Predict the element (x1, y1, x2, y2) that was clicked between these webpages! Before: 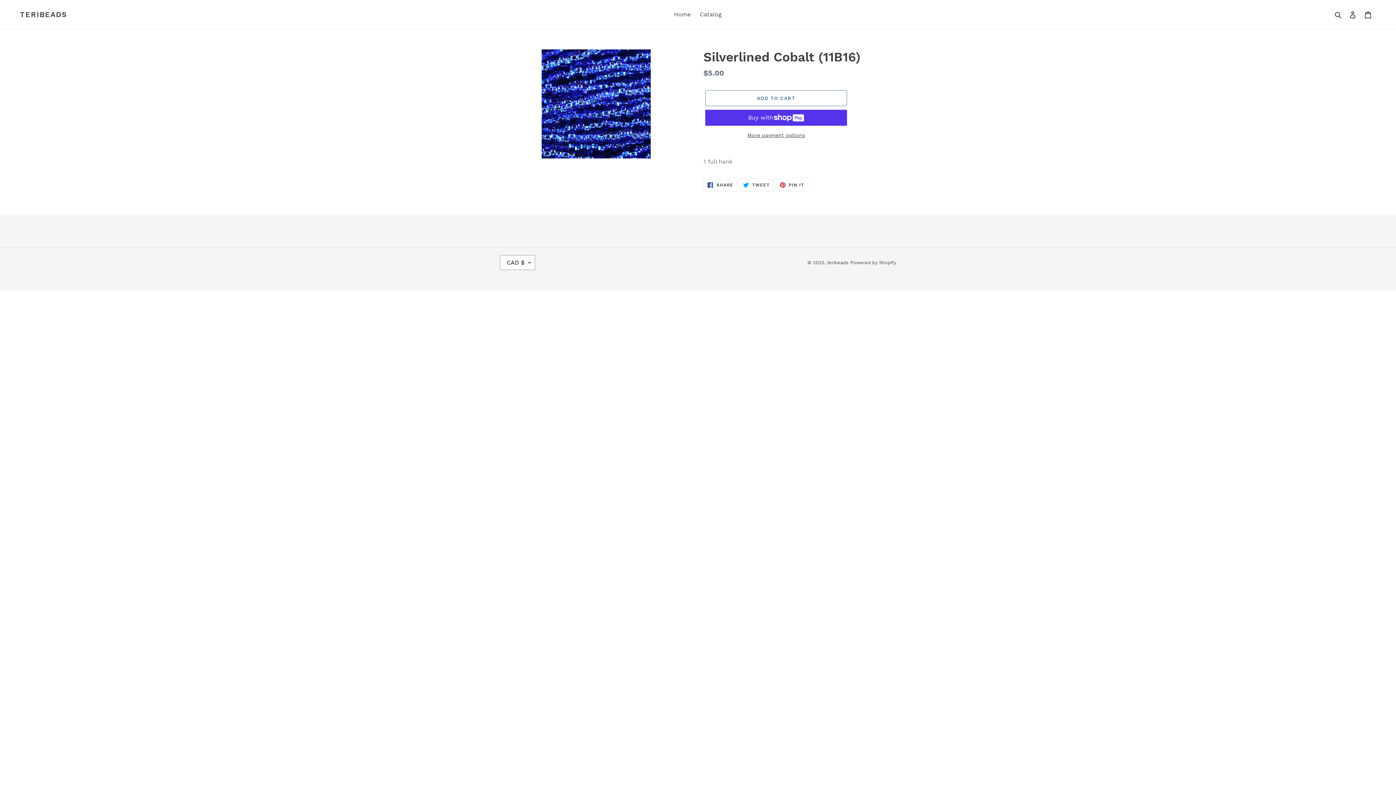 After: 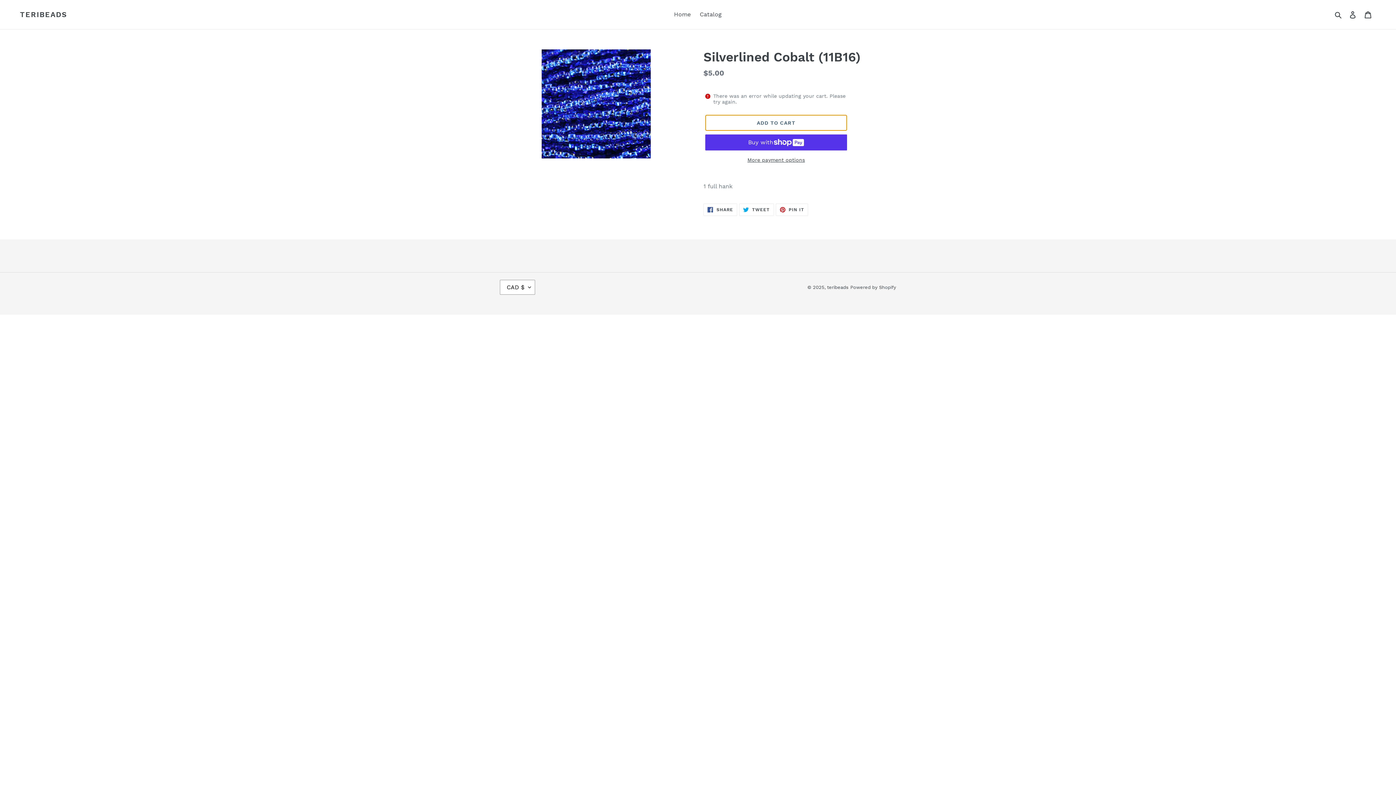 Action: bbox: (705, 90, 847, 106) label: Add to cart